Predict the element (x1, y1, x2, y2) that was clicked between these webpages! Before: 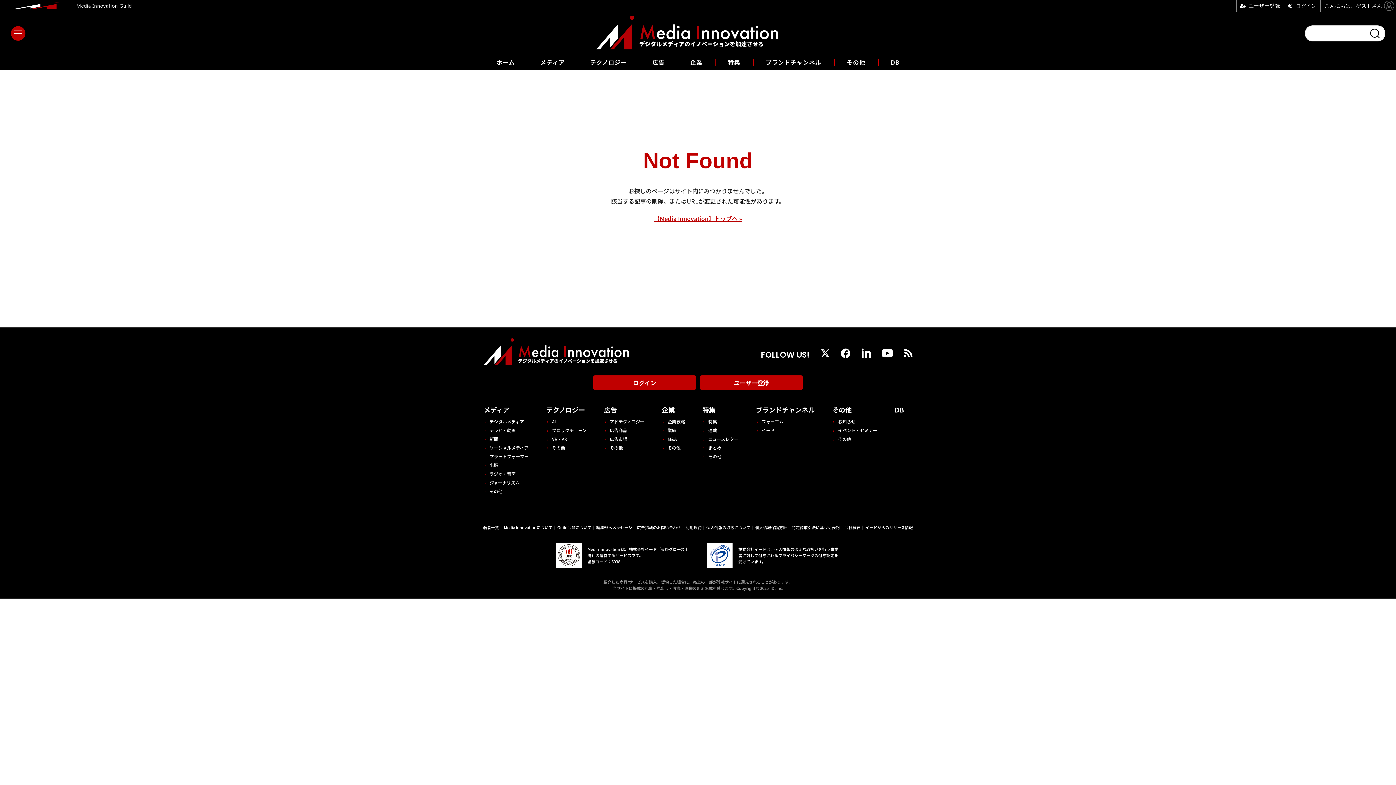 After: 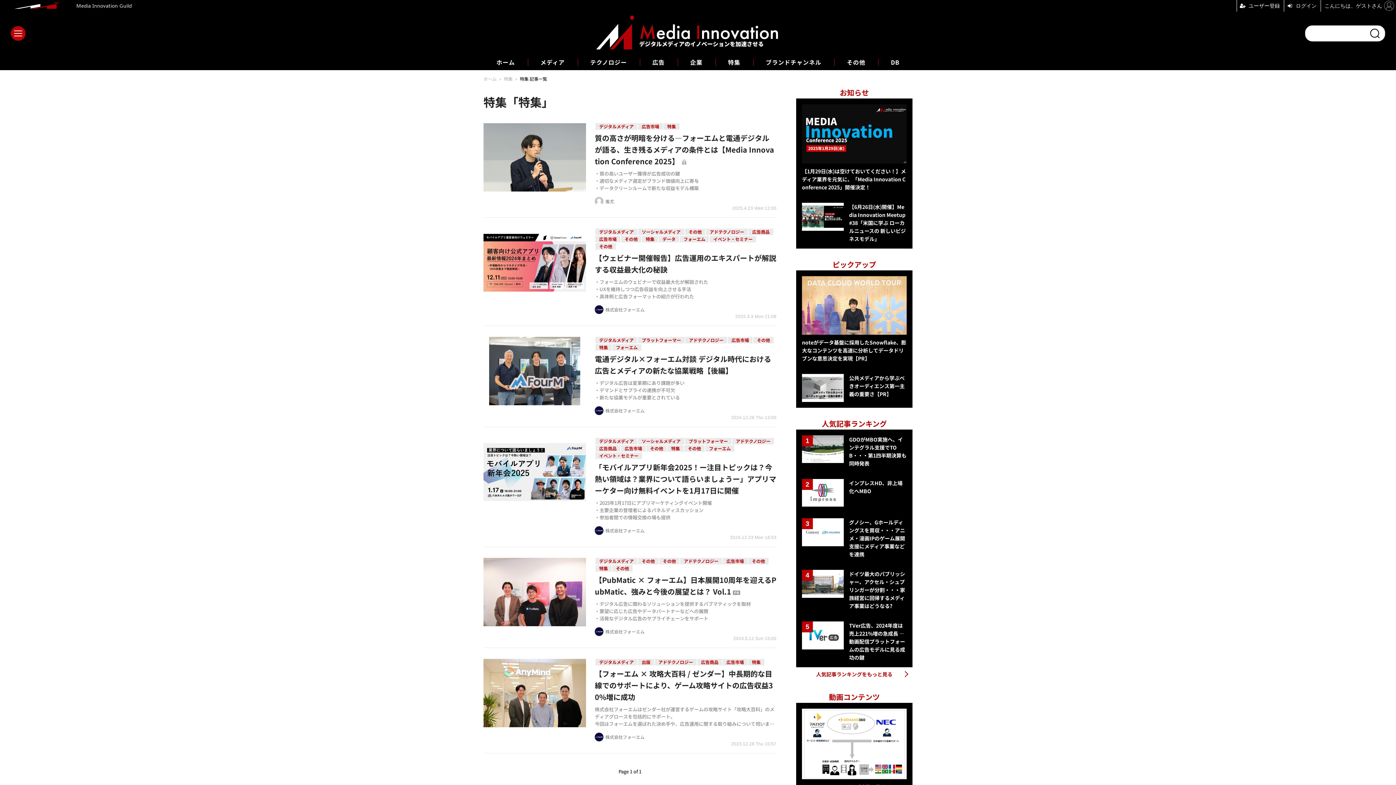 Action: bbox: (708, 418, 717, 424) label: 特集